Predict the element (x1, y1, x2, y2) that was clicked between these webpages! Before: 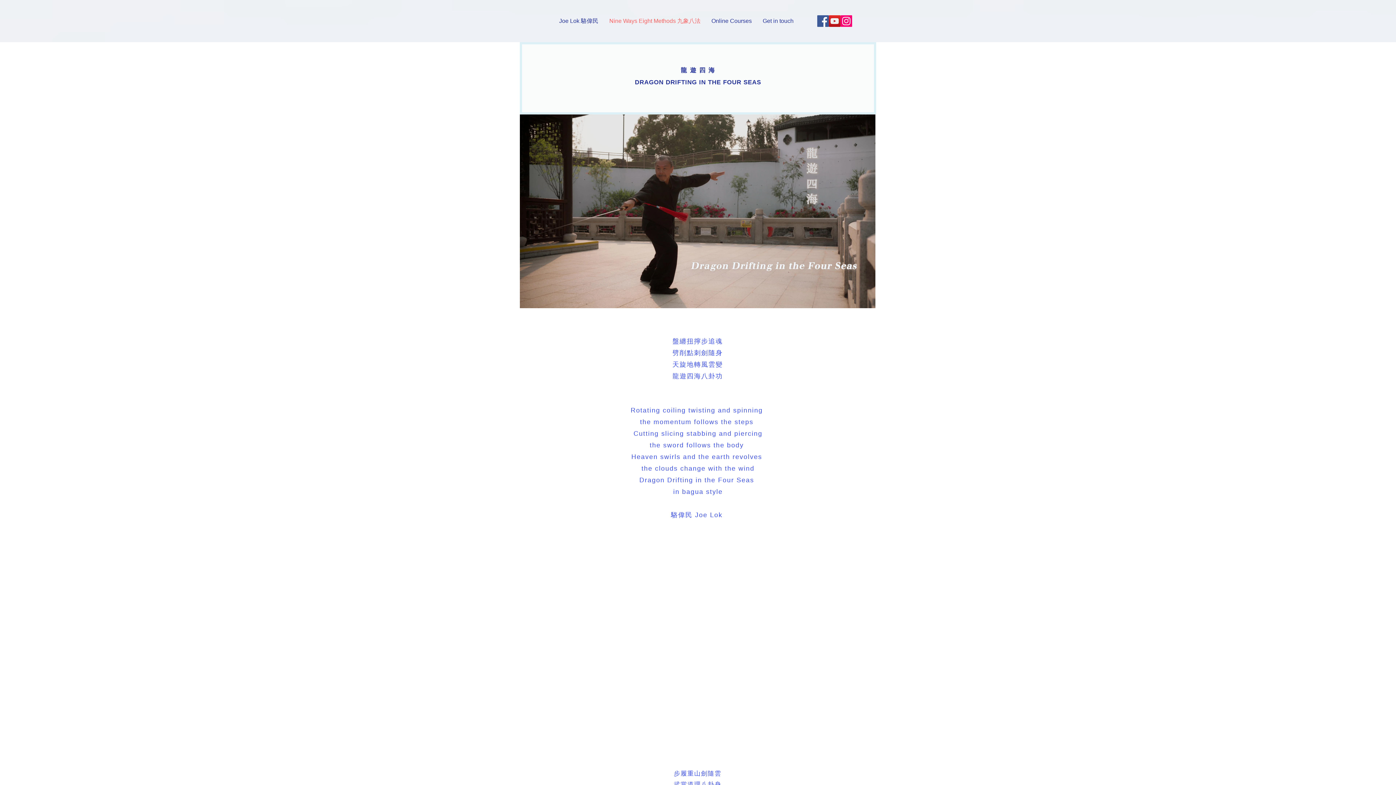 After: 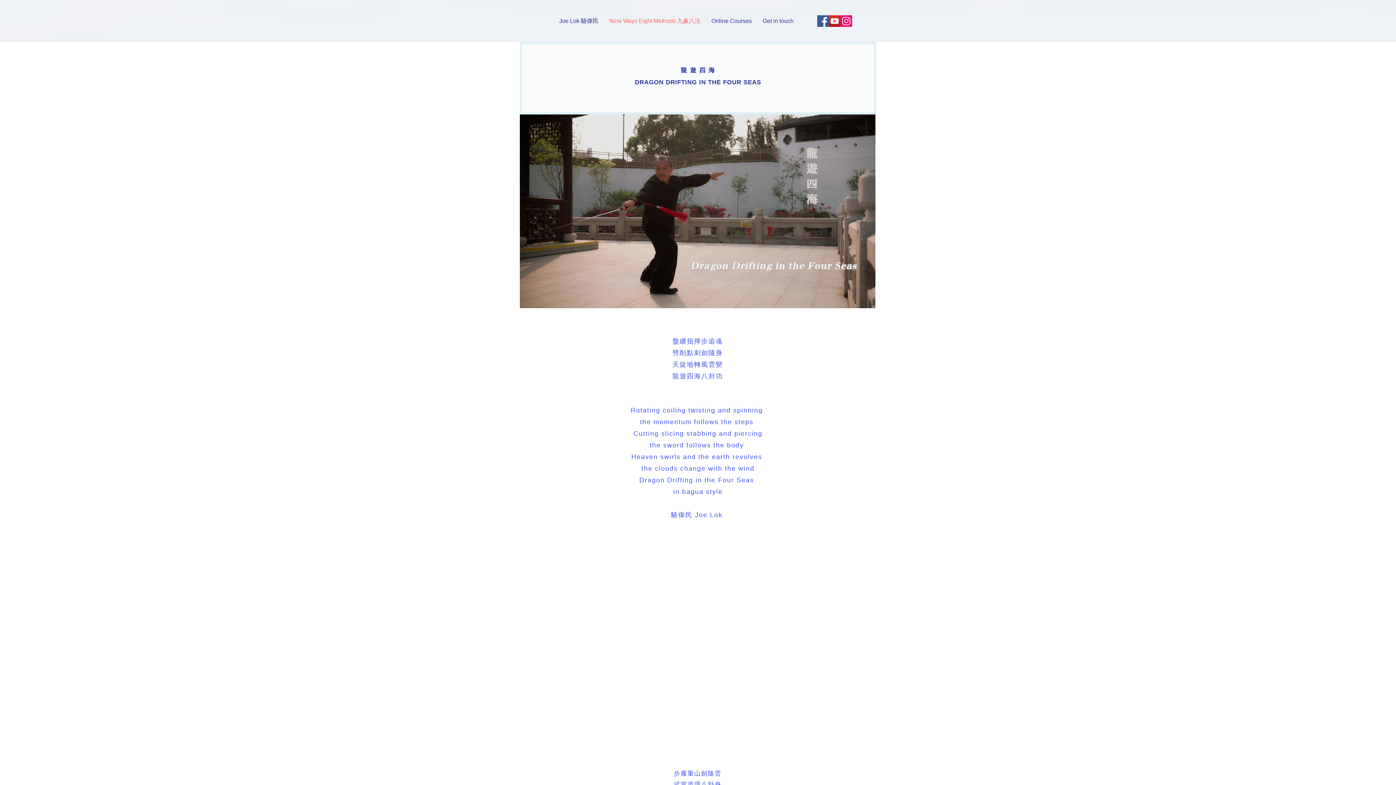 Action: label: YouTube Social  Icon bbox: (829, 15, 840, 26)